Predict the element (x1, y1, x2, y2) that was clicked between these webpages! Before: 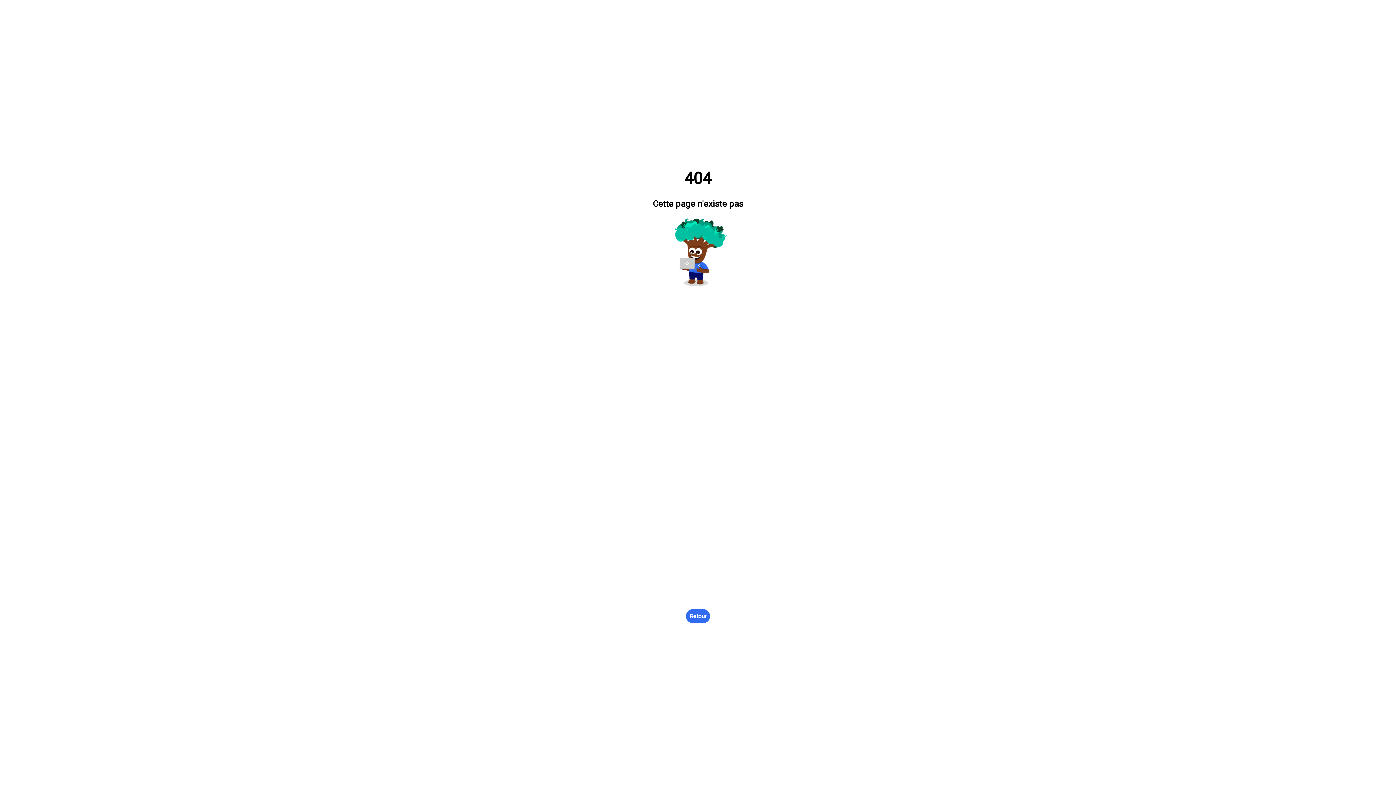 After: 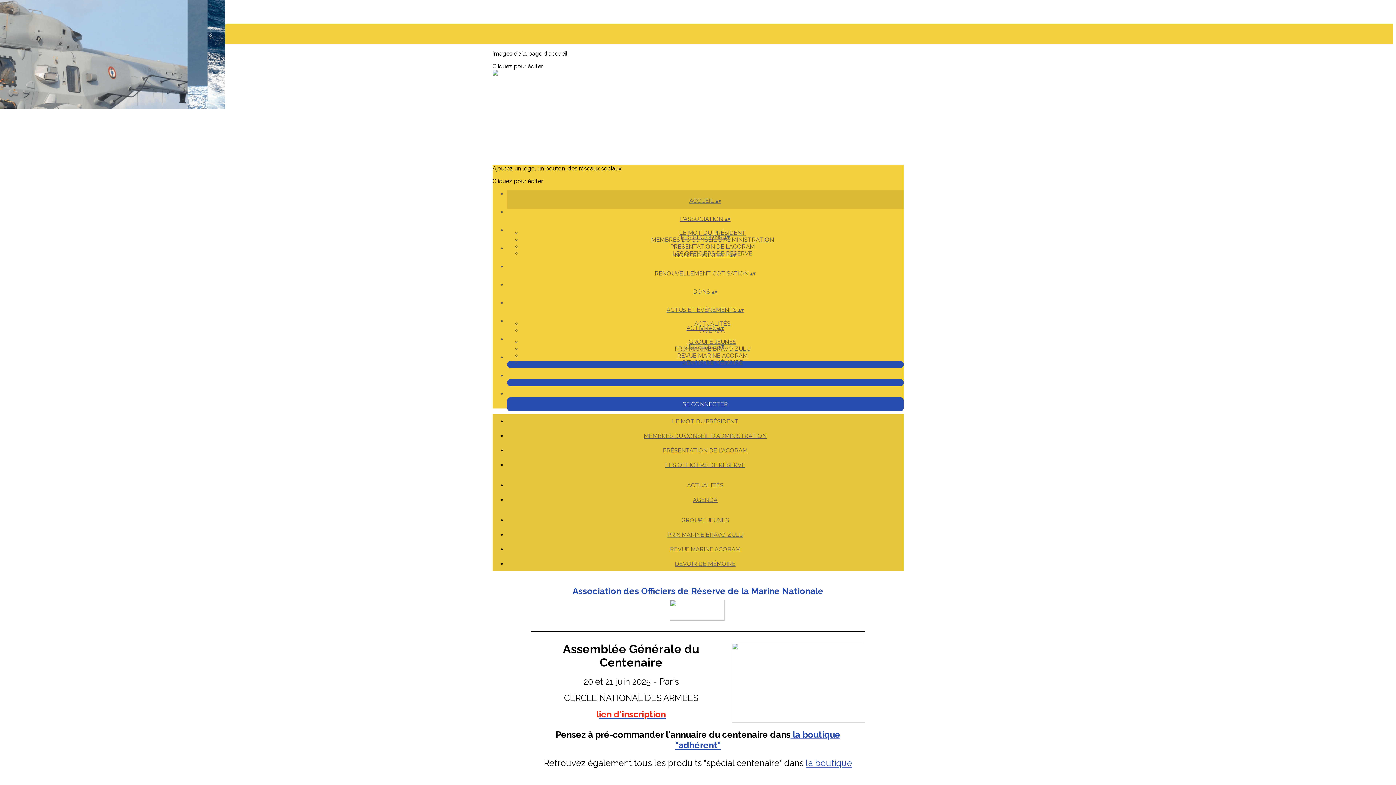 Action: label: Retour bbox: (686, 609, 710, 623)